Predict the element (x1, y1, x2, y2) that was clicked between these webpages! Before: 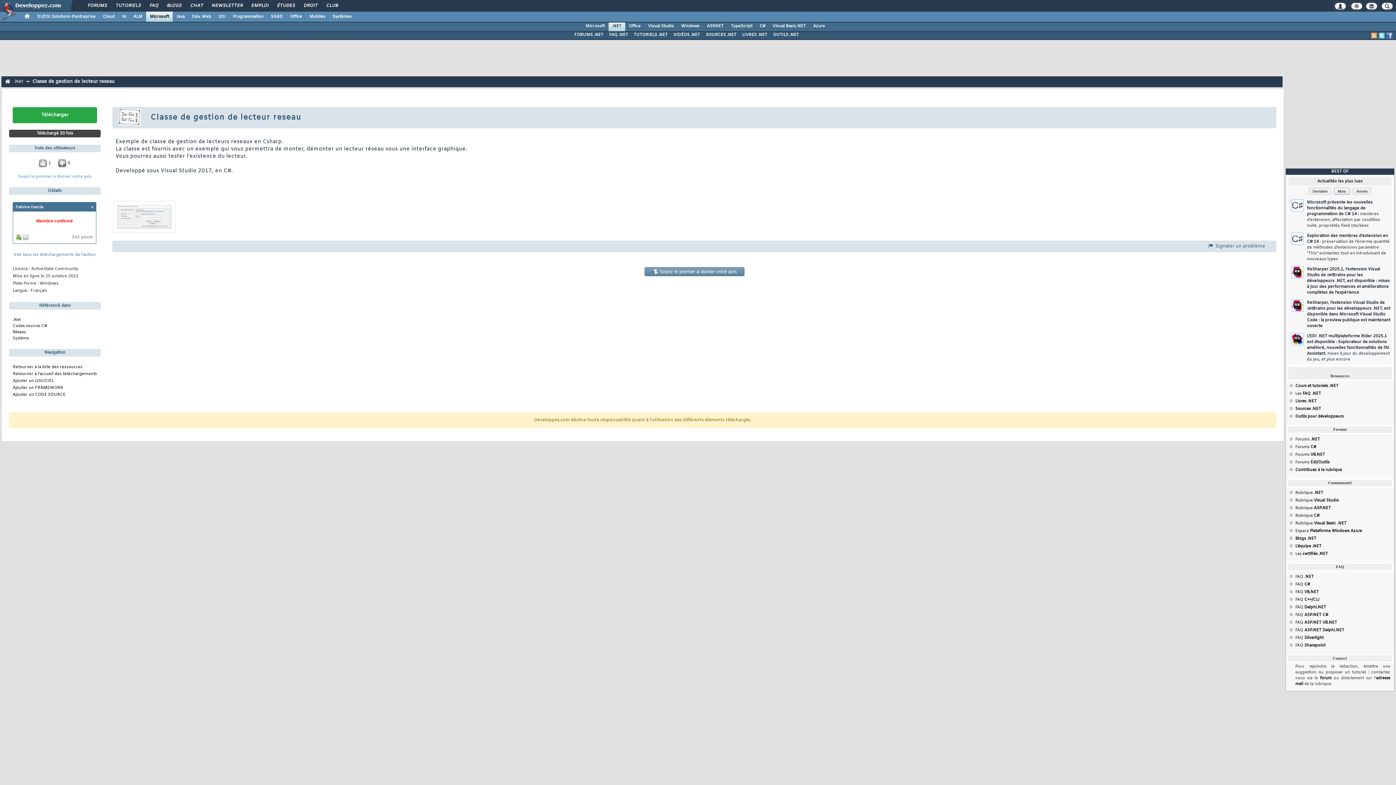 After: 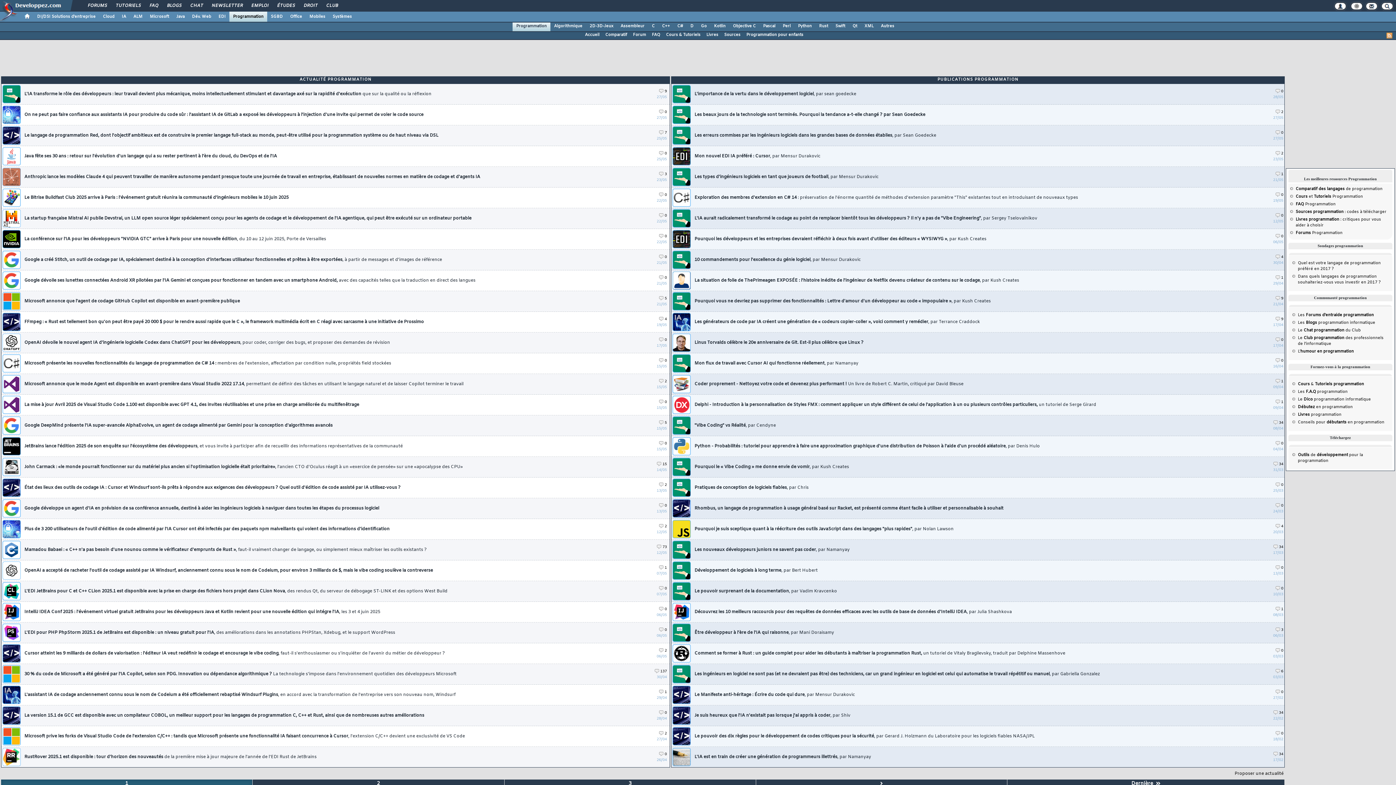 Action: bbox: (229, 11, 267, 21) label: Programmation